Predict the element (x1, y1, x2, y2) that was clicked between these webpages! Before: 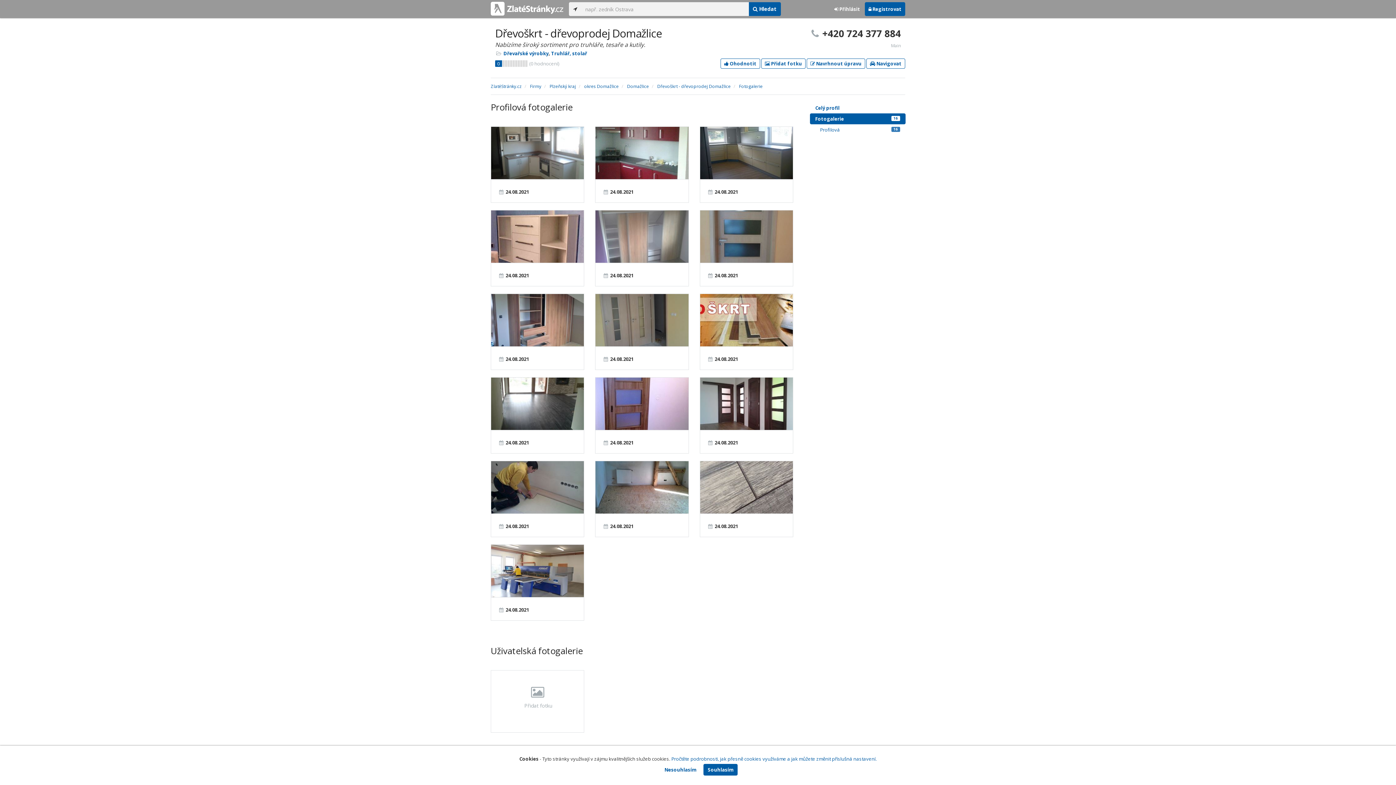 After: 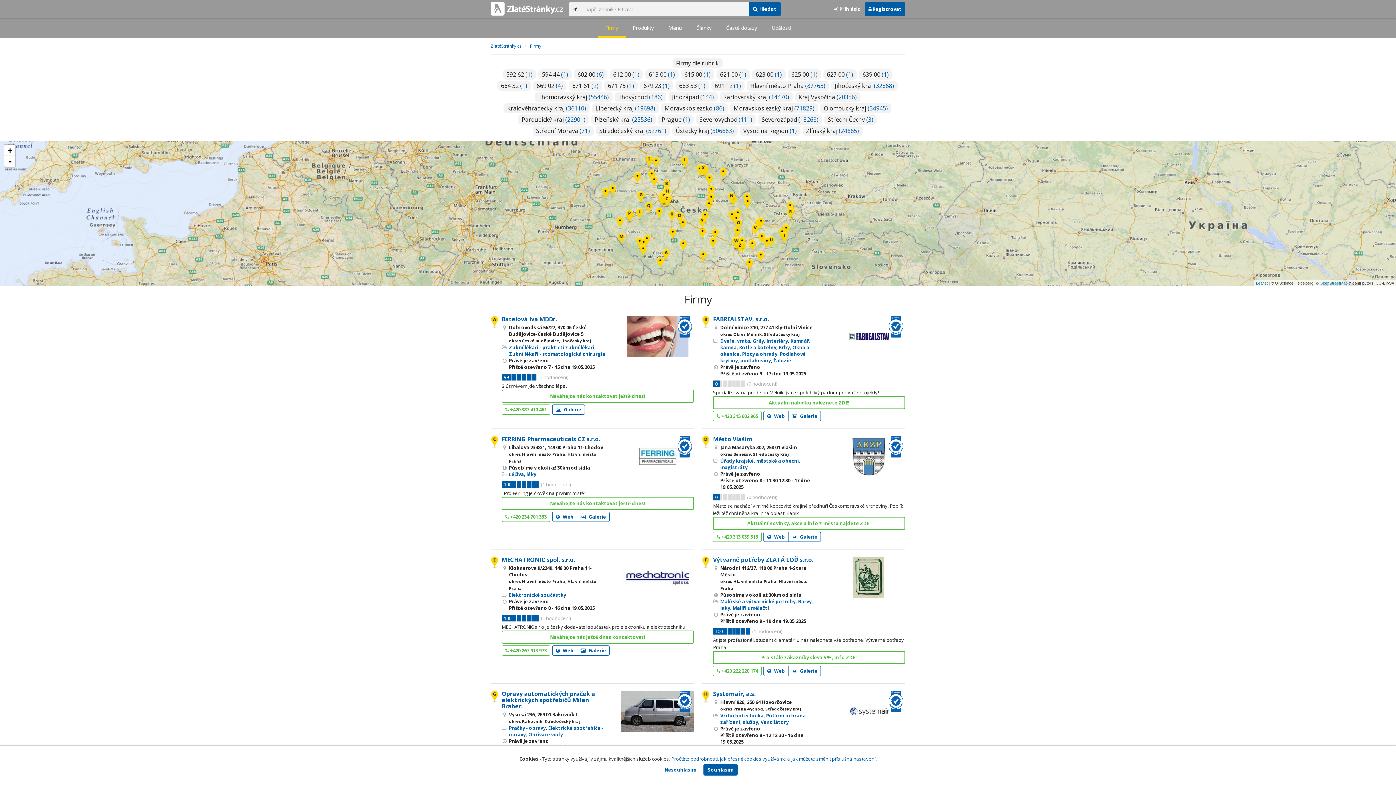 Action: label:  Hledat bbox: (748, 2, 781, 16)